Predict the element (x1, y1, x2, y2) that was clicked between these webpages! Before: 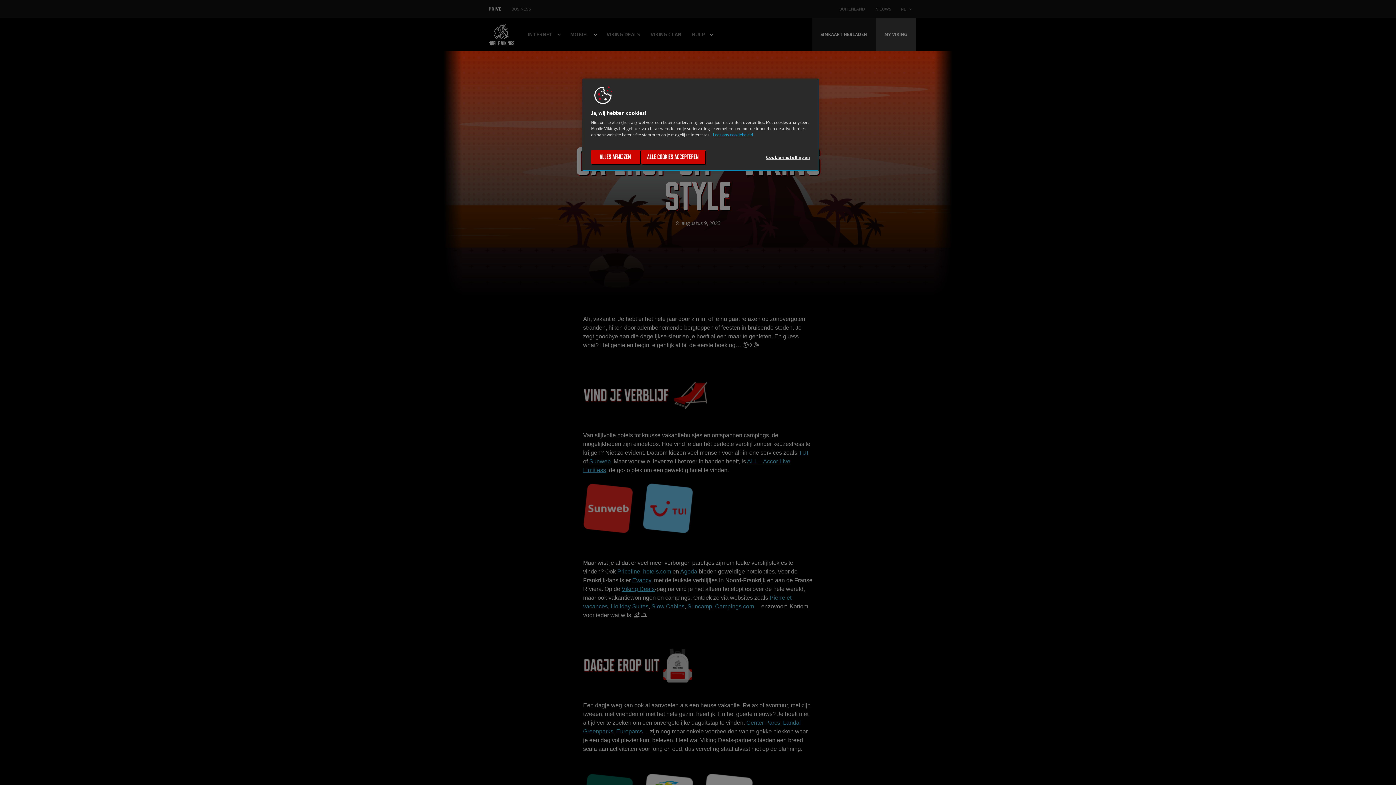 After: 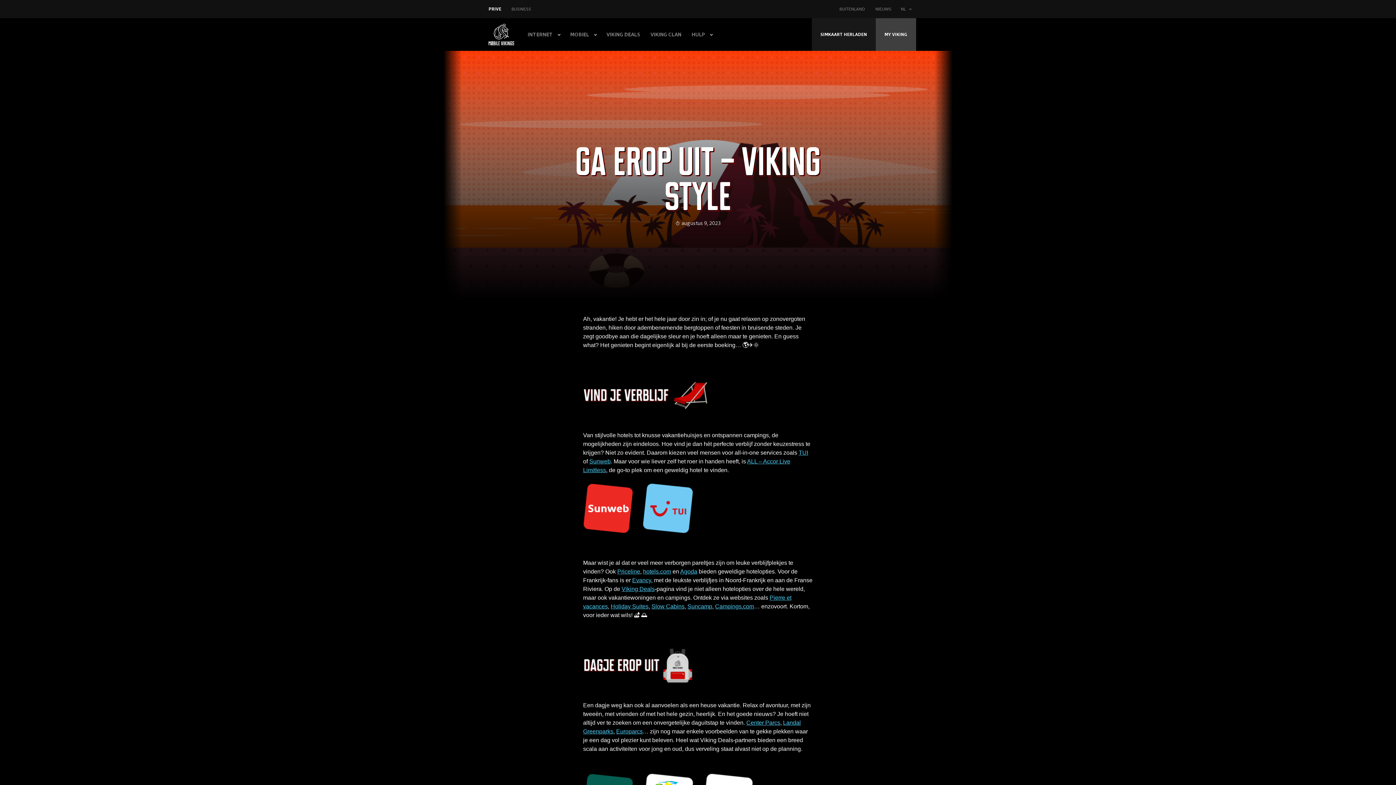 Action: label: Alles afwijzen bbox: (591, 149, 640, 164)